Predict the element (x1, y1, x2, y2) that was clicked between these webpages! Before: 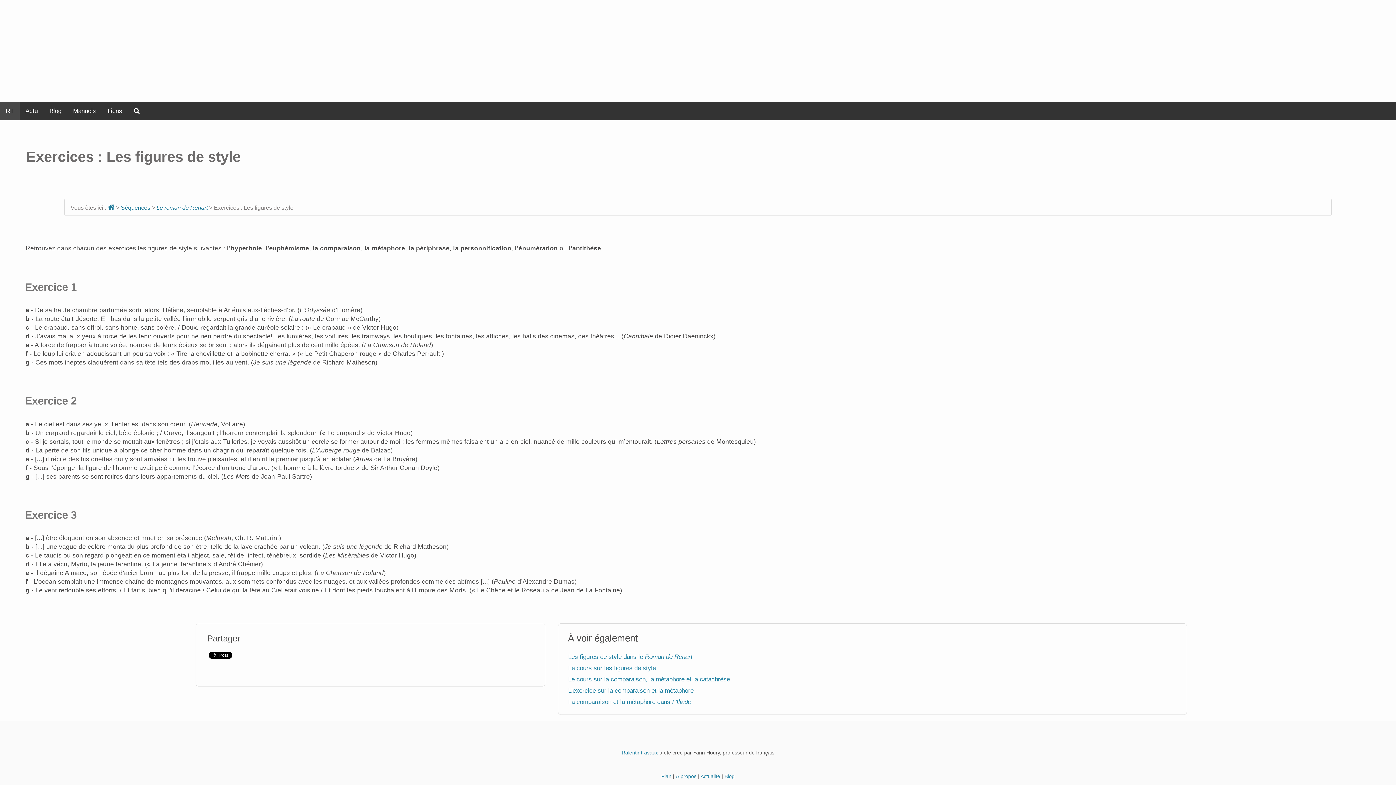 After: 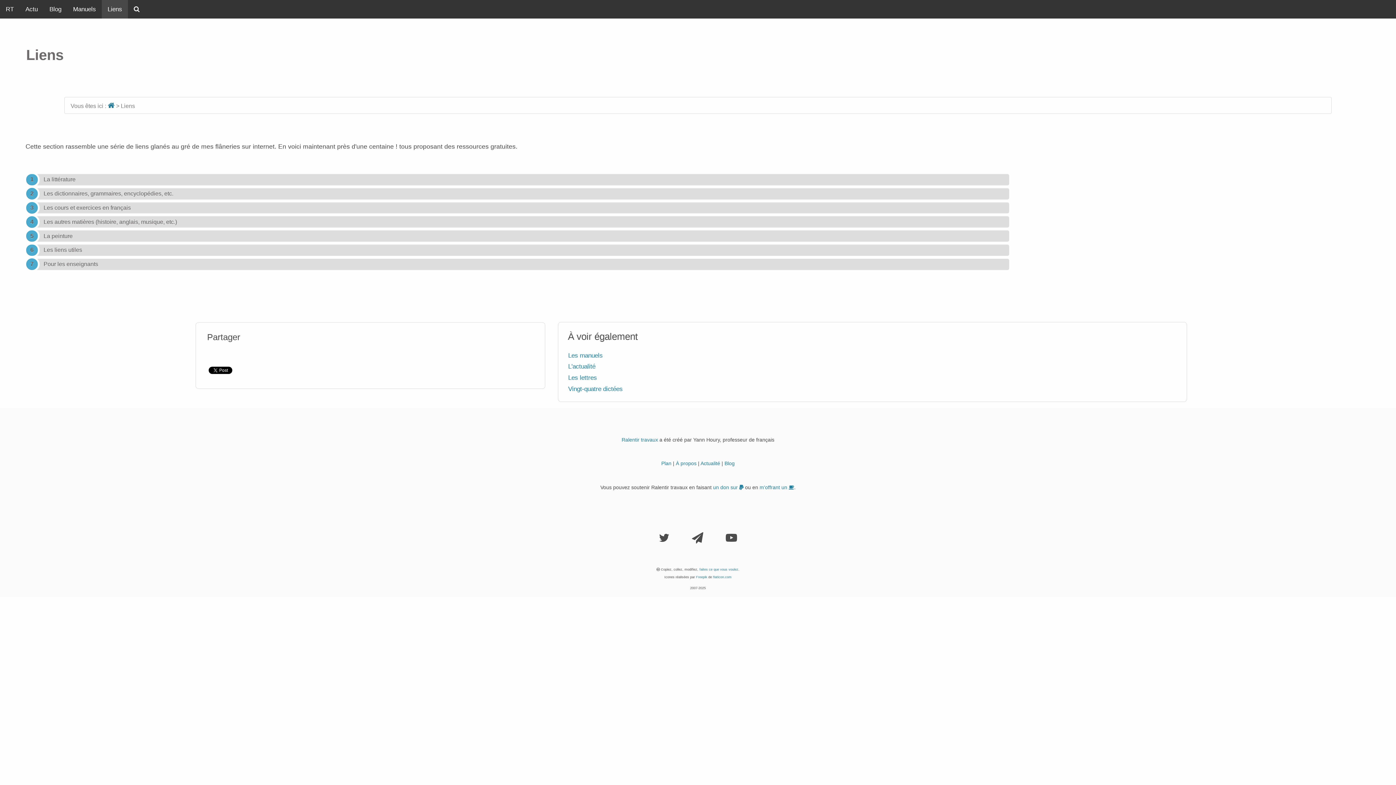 Action: bbox: (101, 101, 128, 120) label: Liens